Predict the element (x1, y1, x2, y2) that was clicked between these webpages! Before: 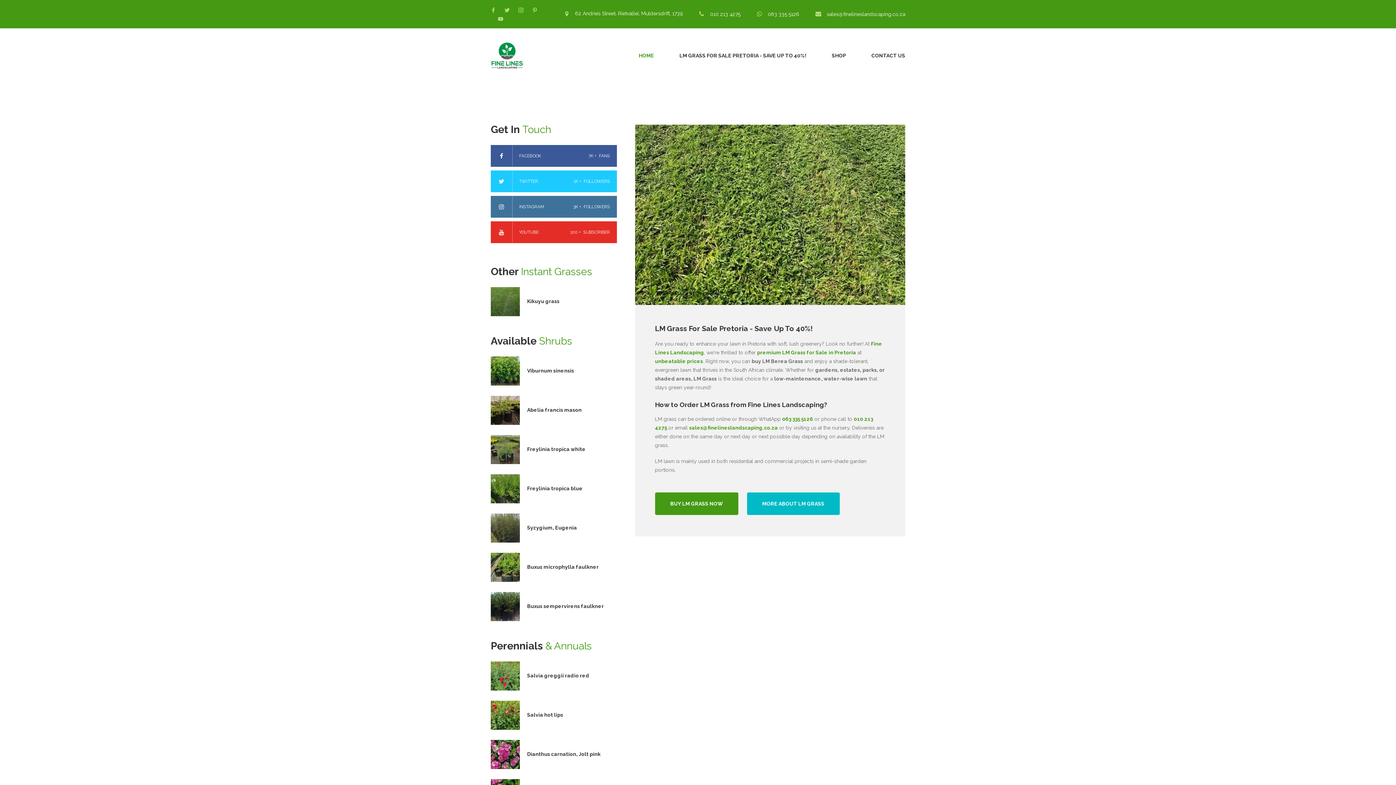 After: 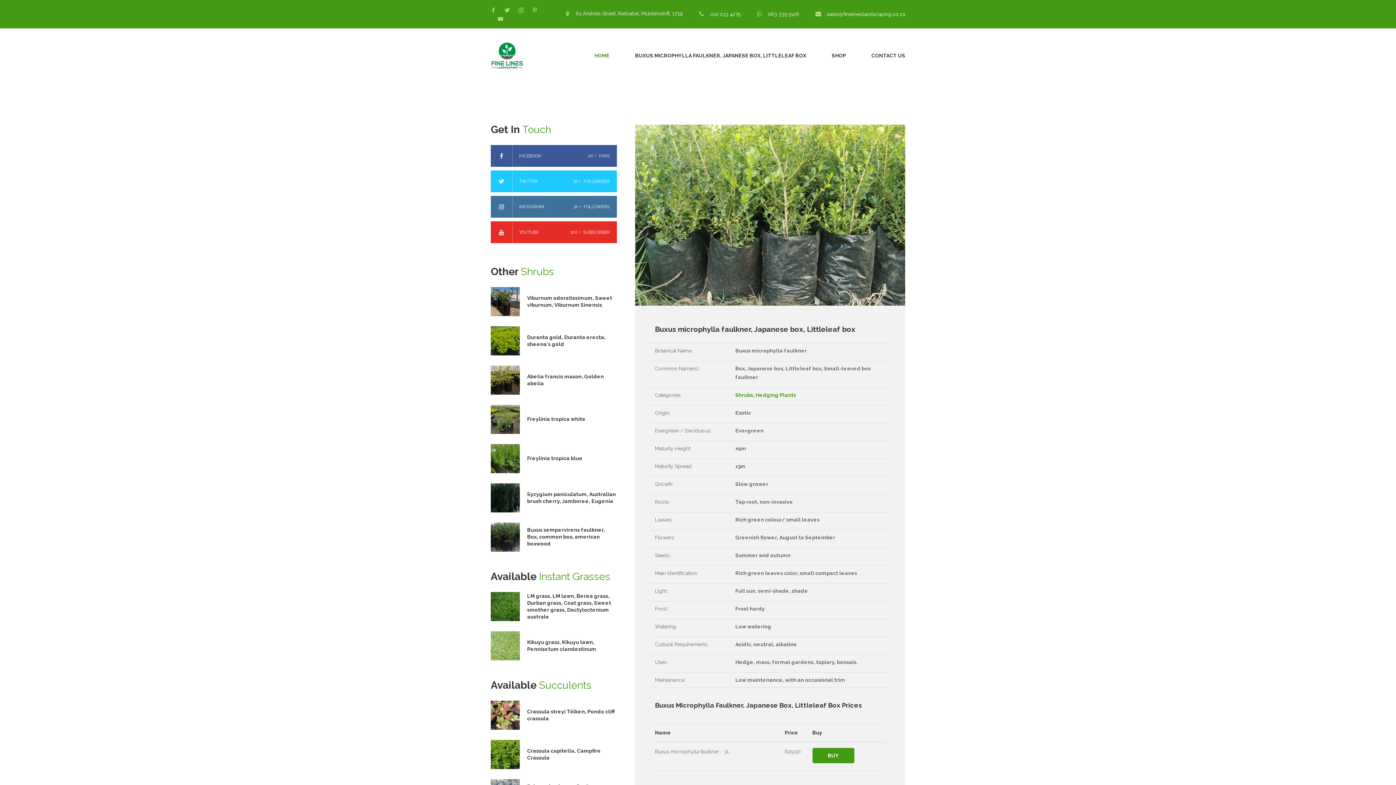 Action: bbox: (527, 564, 598, 570) label: Buxus microphylla faulkner